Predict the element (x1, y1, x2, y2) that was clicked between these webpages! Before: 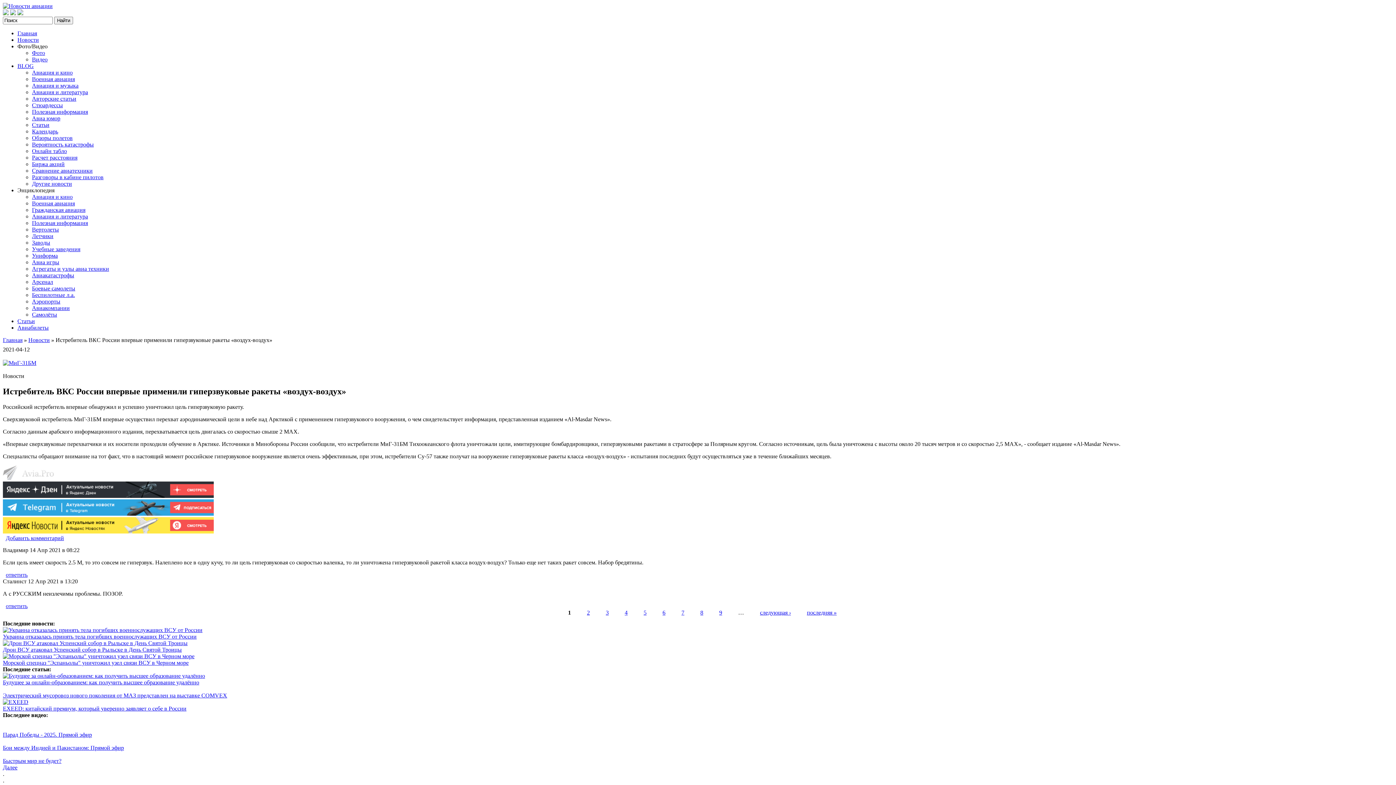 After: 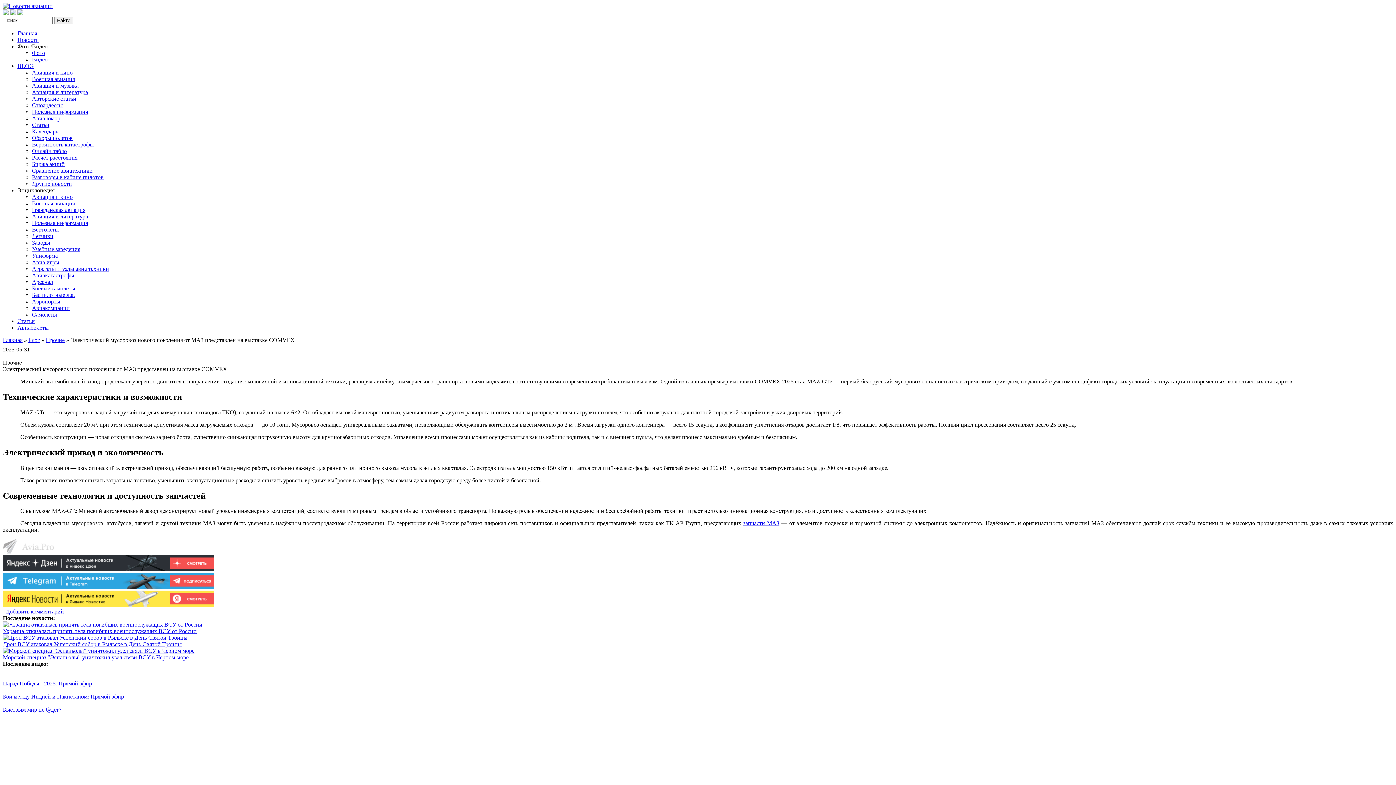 Action: bbox: (2, 692, 227, 699) label: Электрический мусоровоз нового поколения от МАЗ представлен на выставке COMVEX